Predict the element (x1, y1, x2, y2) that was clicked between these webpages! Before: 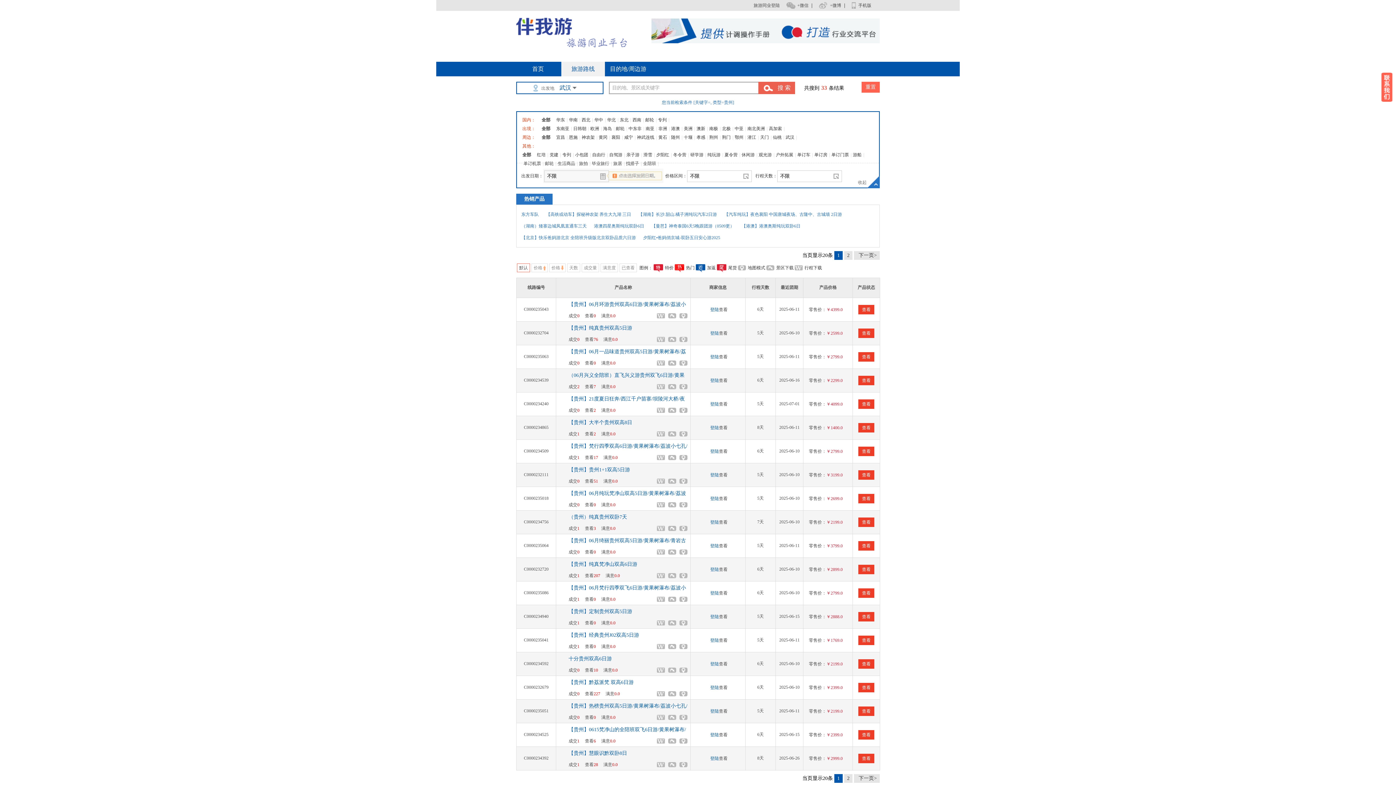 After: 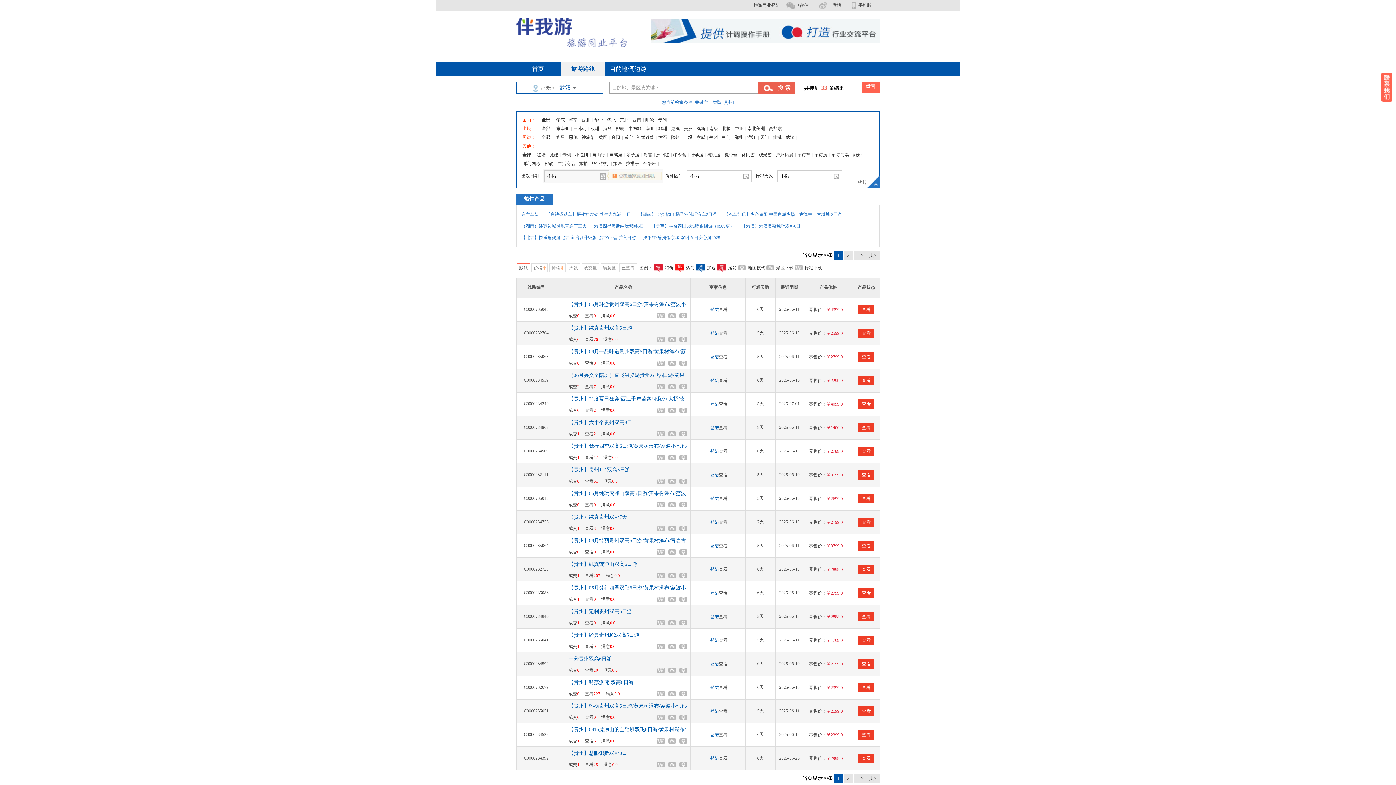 Action: bbox: (656, 430, 666, 438)